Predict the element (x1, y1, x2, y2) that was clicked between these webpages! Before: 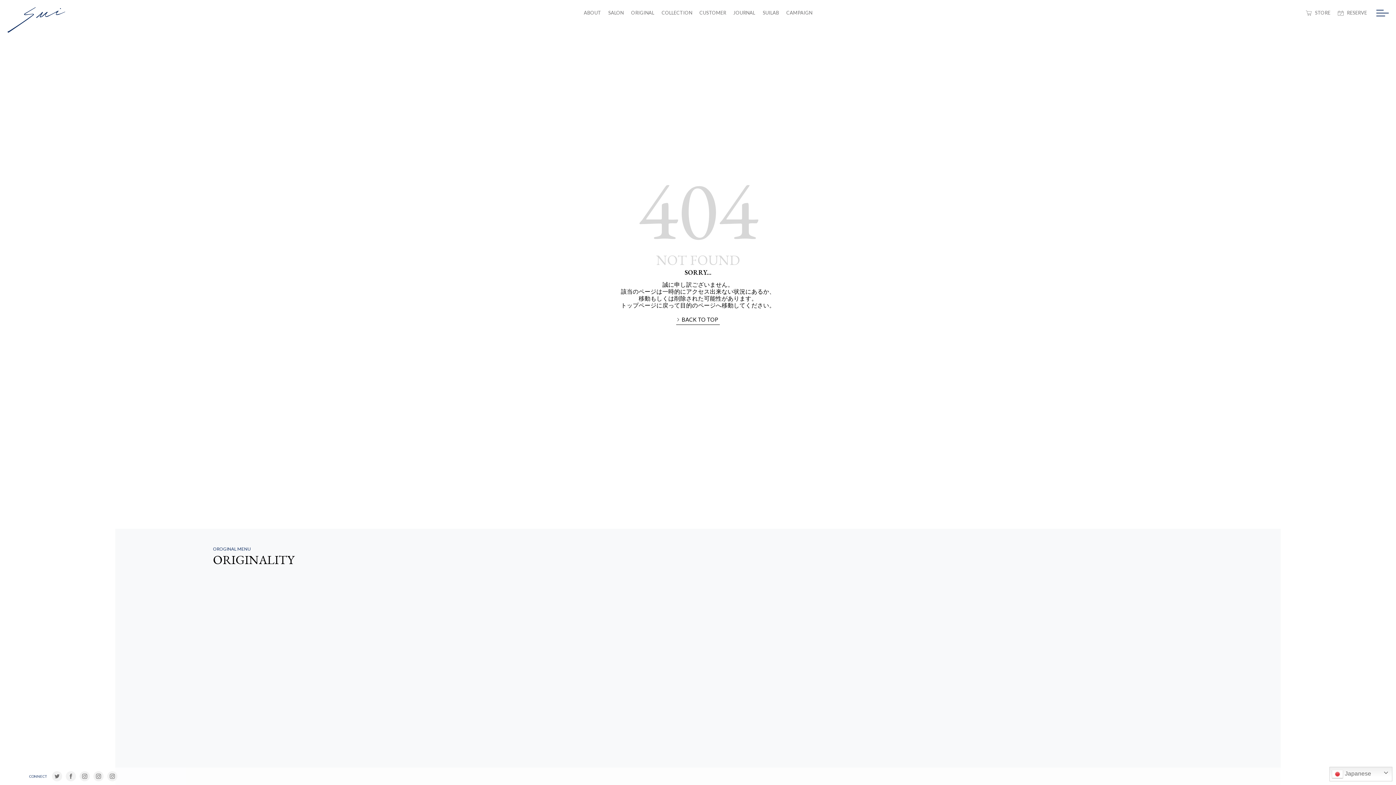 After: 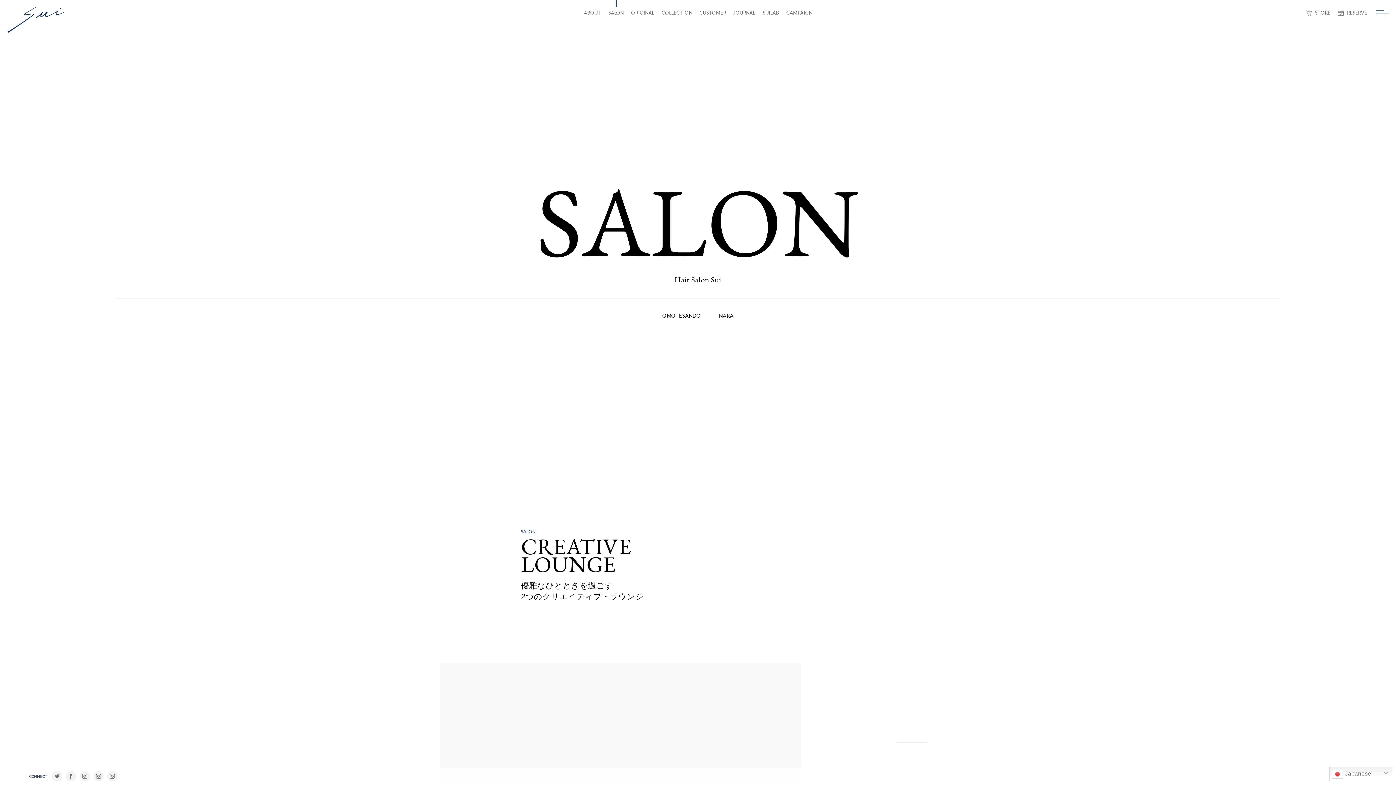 Action: bbox: (608, 8, 624, 16) label: SALON